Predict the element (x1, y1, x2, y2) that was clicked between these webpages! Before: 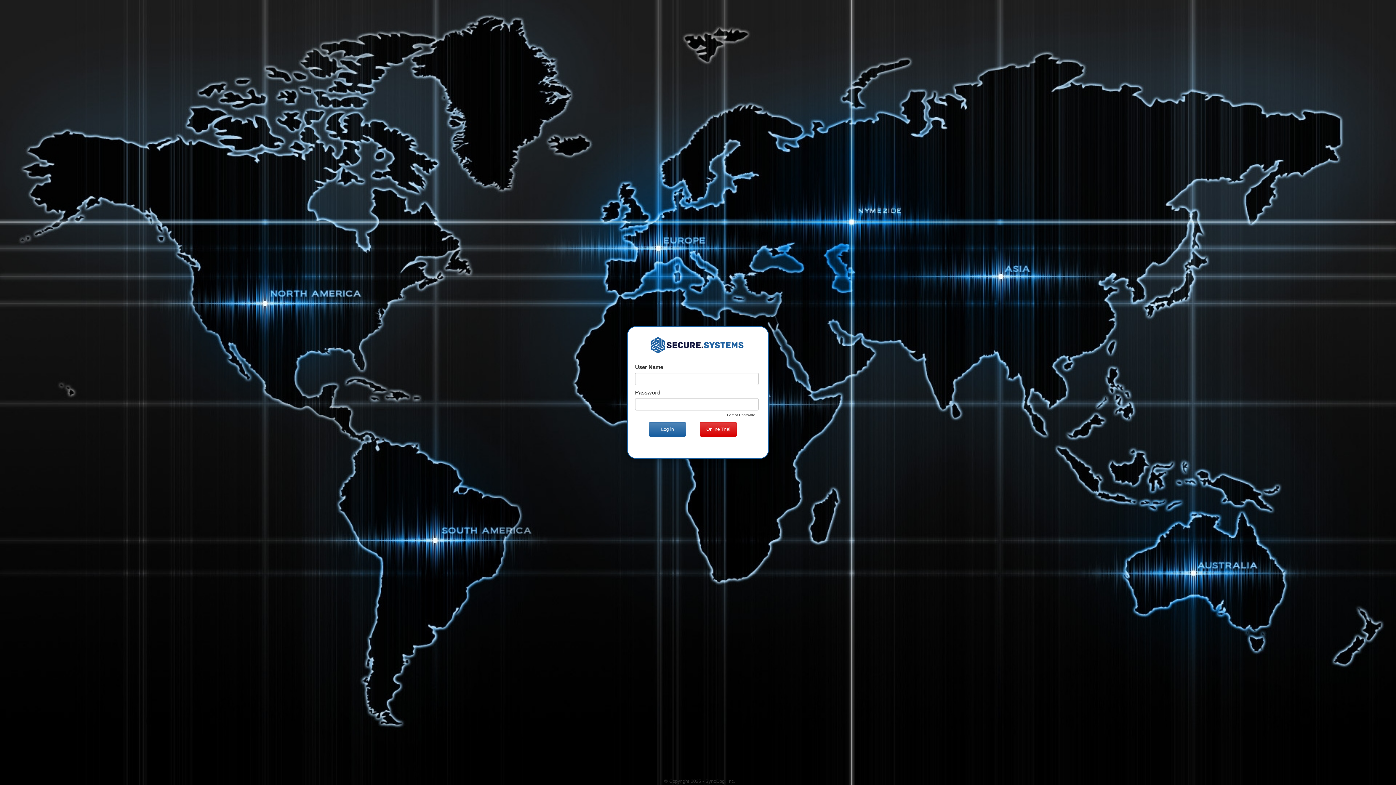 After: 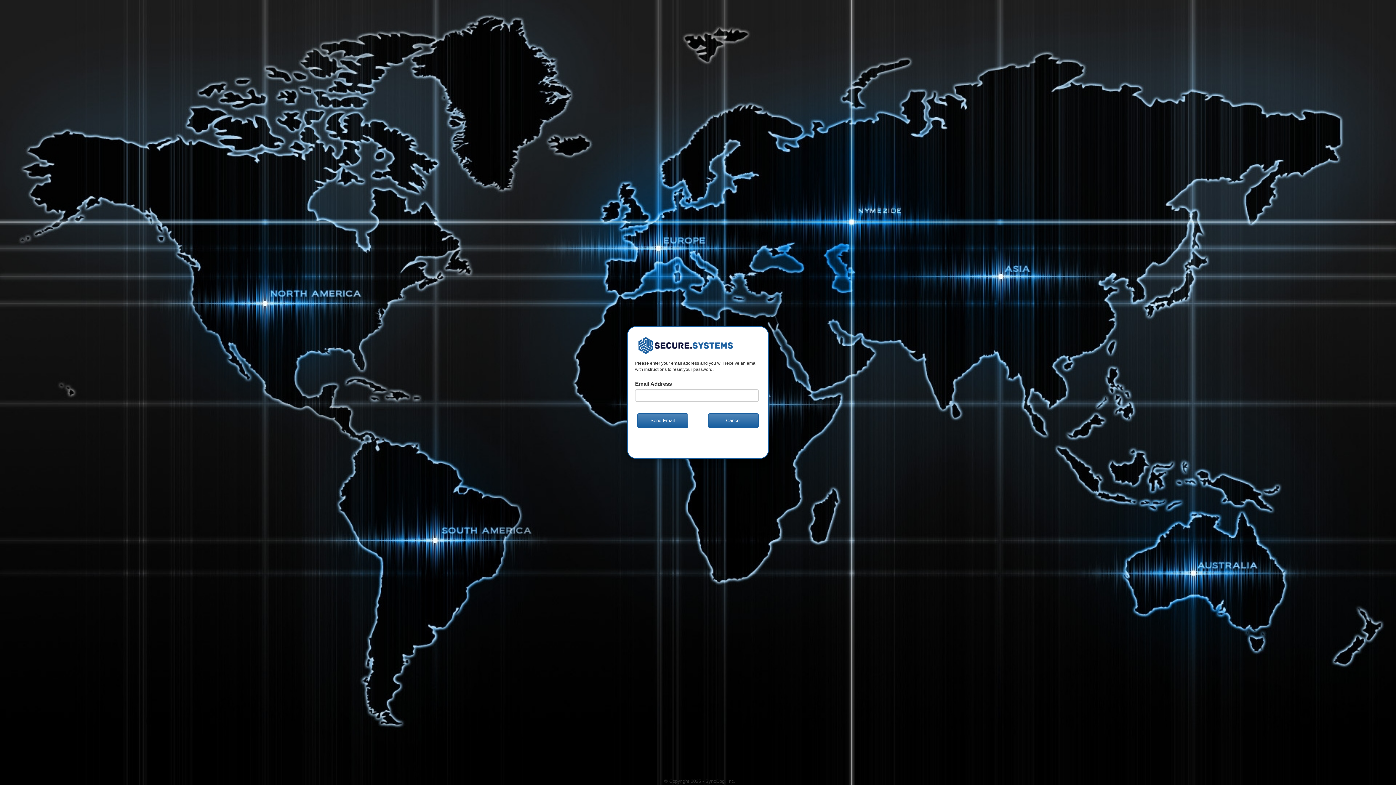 Action: bbox: (726, 413, 756, 417) label: Forgot Password